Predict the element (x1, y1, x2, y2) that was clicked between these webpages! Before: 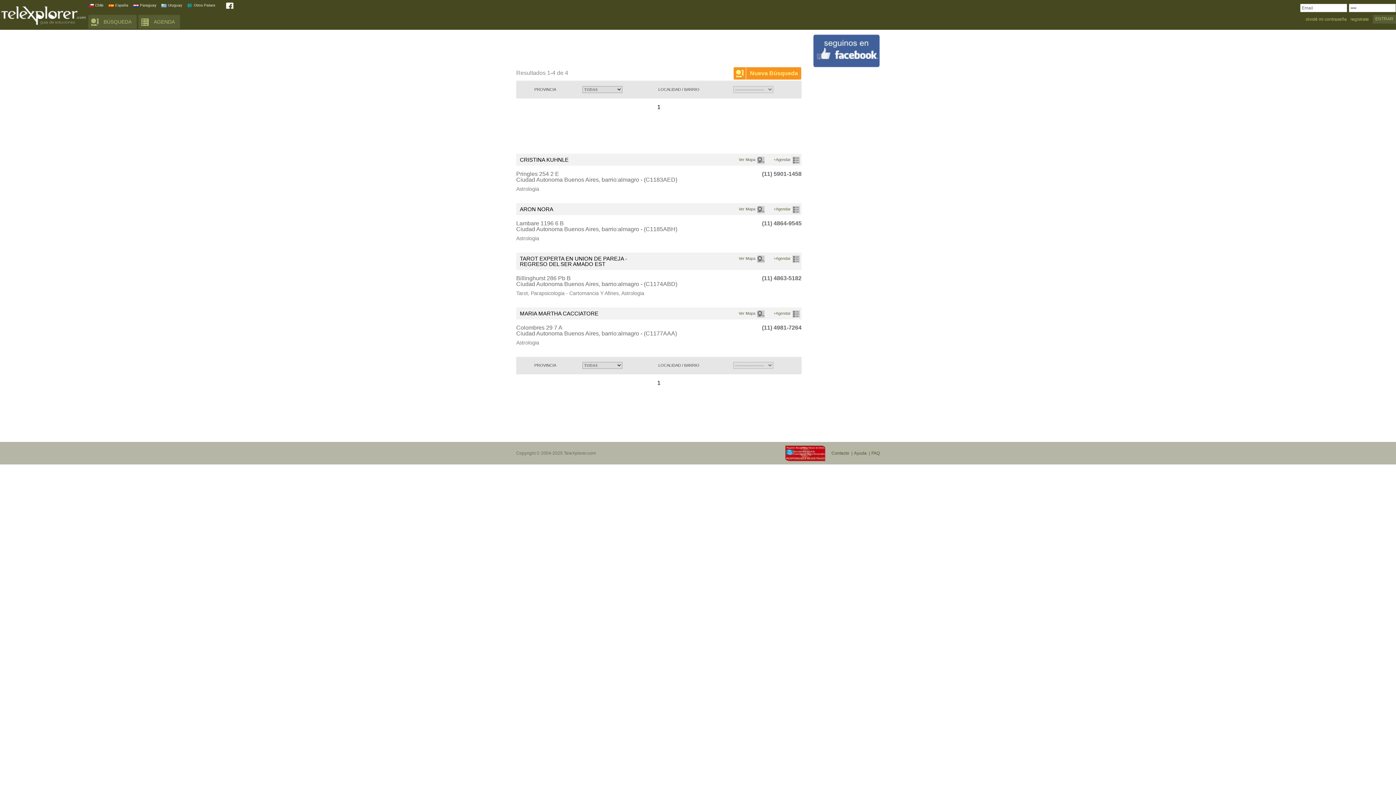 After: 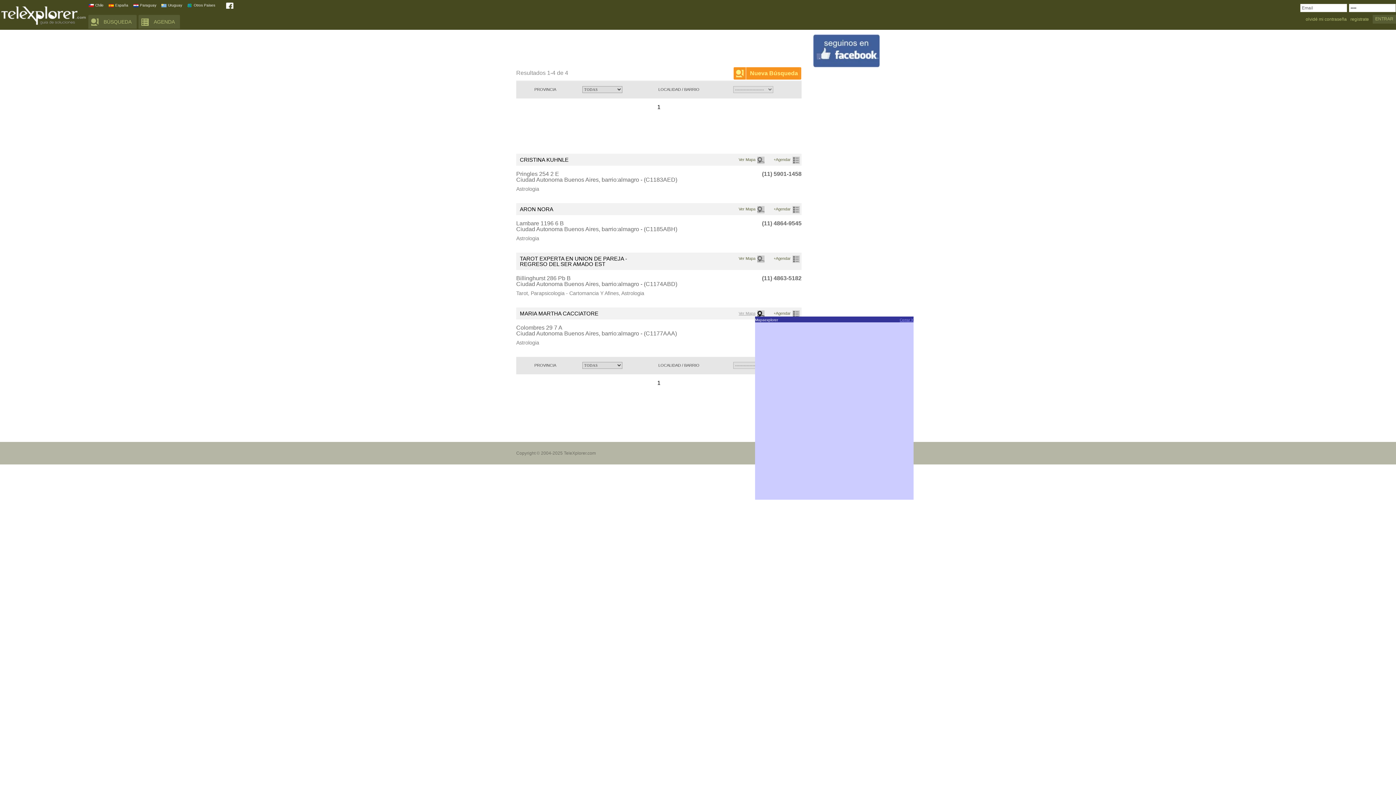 Action: label: Ver Mapa bbox: (738, 307, 764, 318)